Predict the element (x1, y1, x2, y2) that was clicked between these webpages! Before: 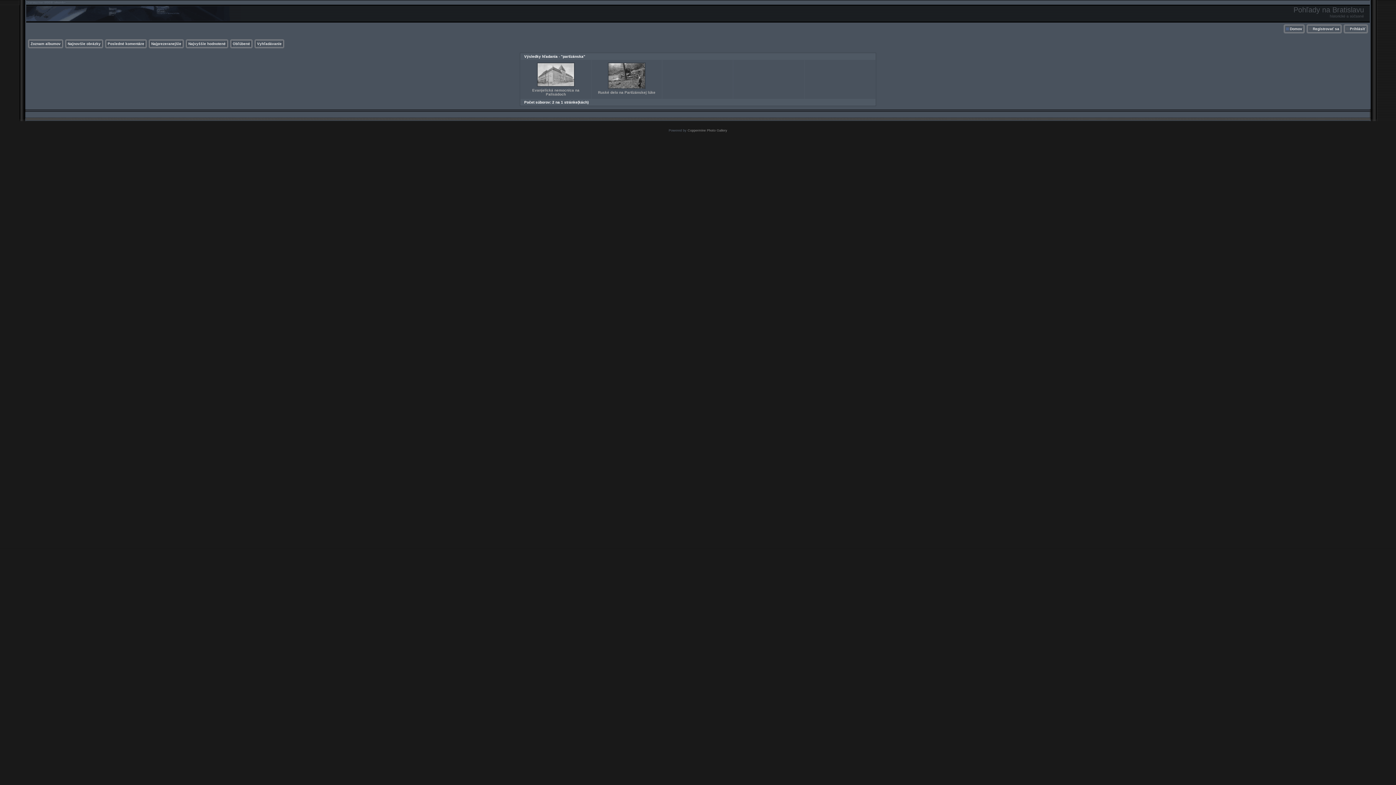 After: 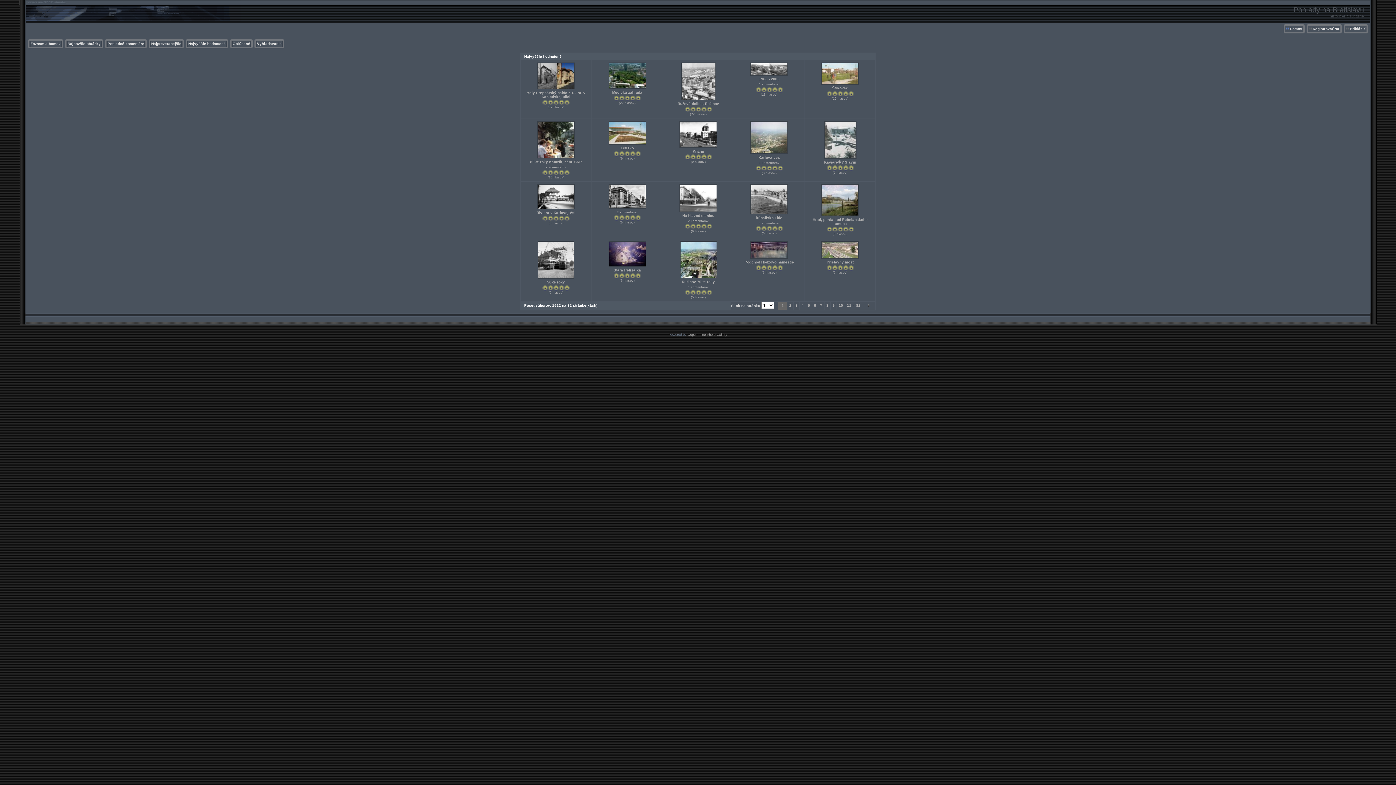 Action: label: Najvyššie hodnotené bbox: (188, 41, 225, 45)